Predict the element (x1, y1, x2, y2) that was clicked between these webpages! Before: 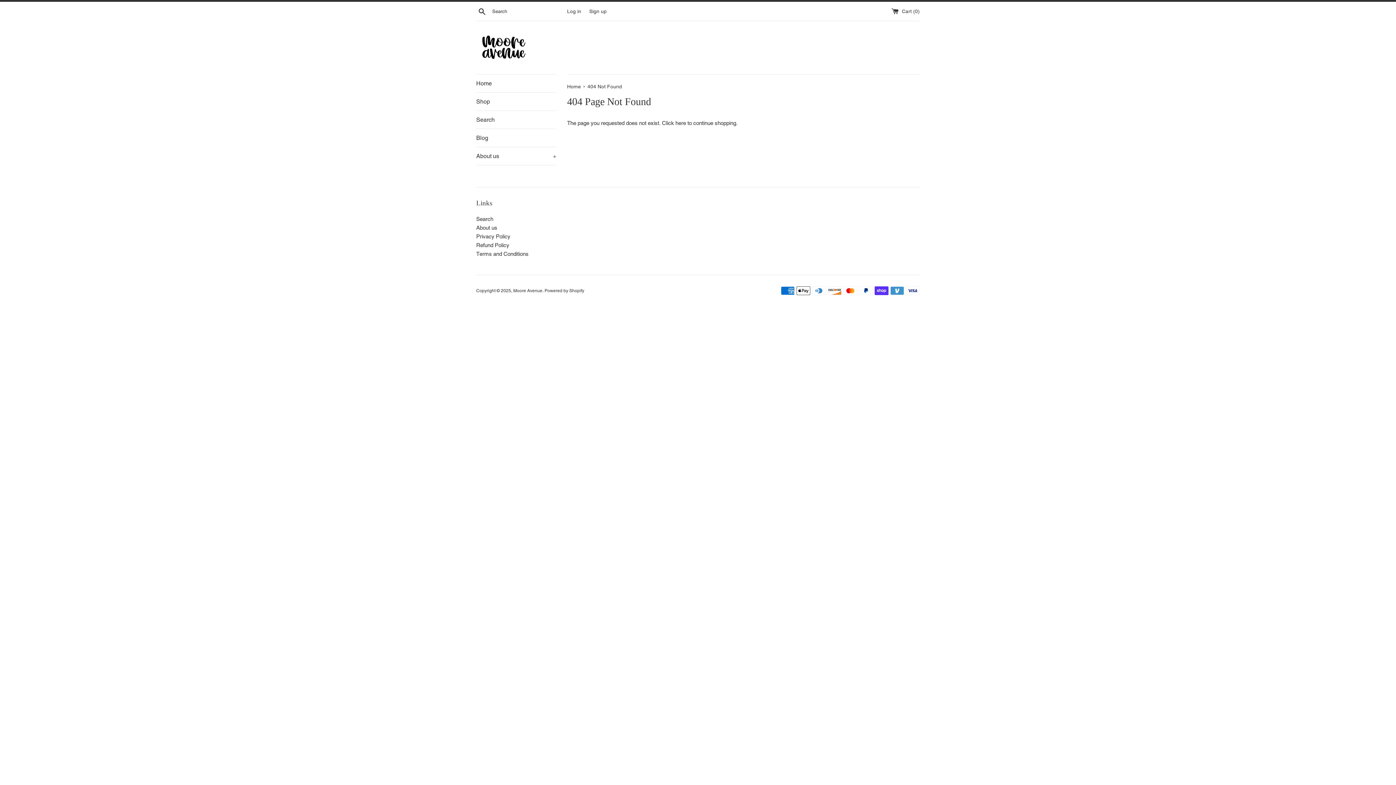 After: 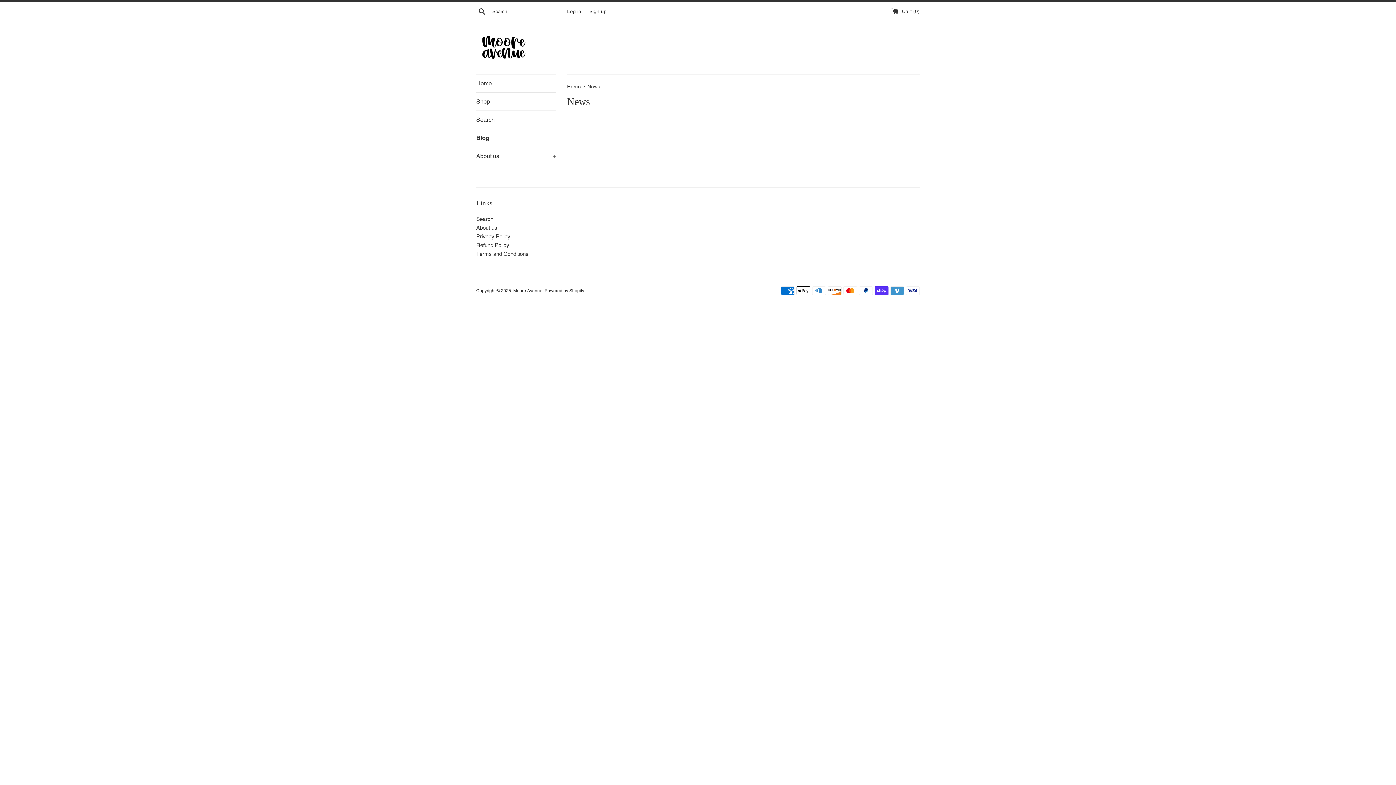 Action: label: Blog bbox: (476, 129, 556, 146)